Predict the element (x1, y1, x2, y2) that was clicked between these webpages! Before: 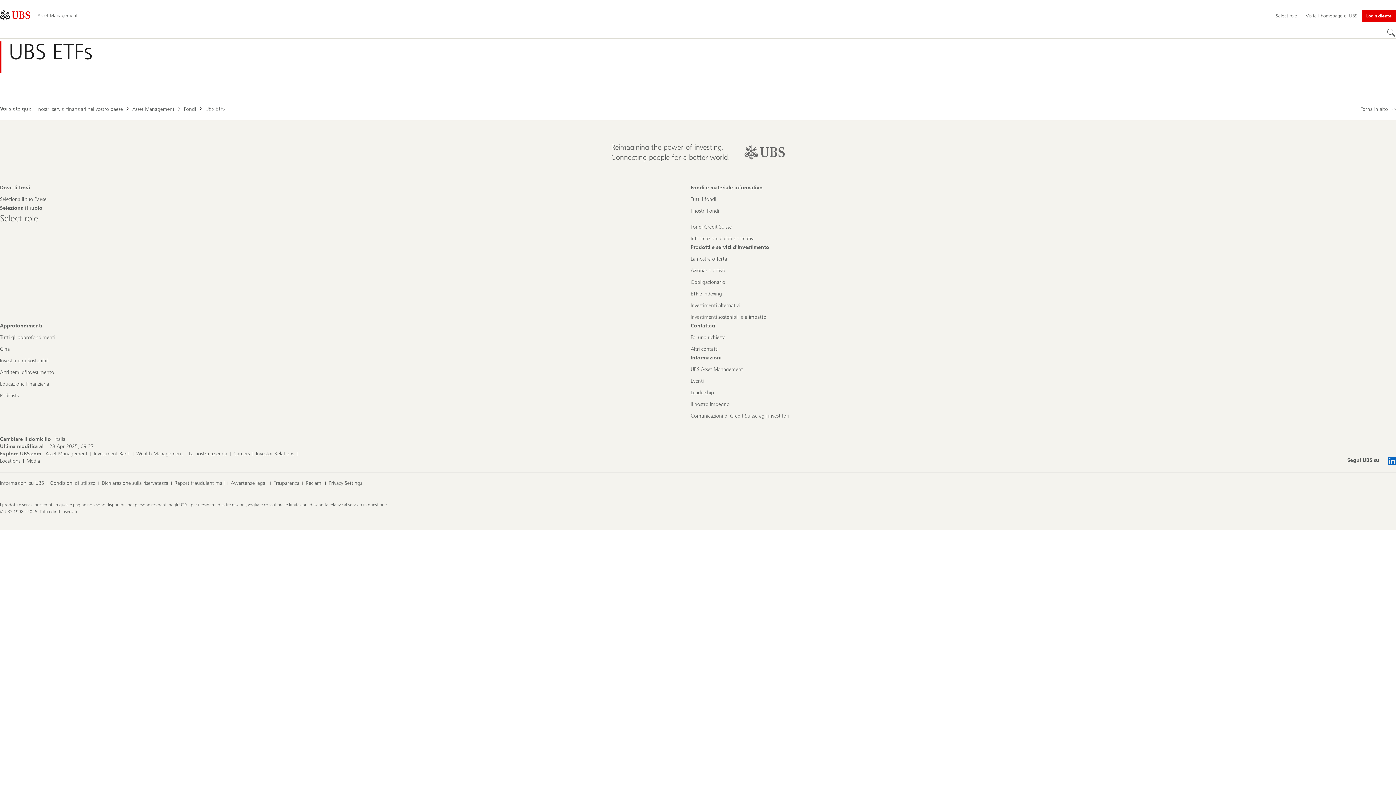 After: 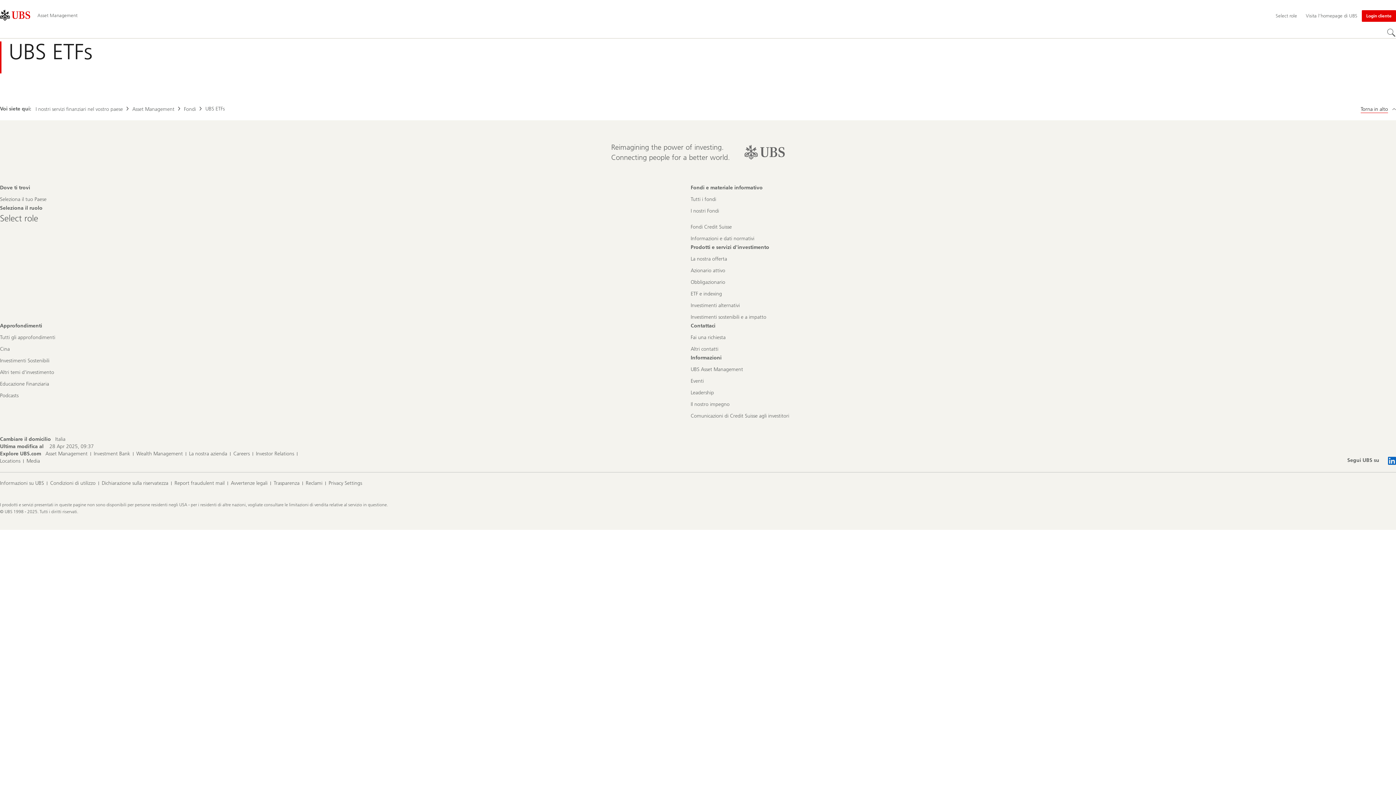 Action: label: Torna in alto bbox: (1361, 105, 1396, 112)